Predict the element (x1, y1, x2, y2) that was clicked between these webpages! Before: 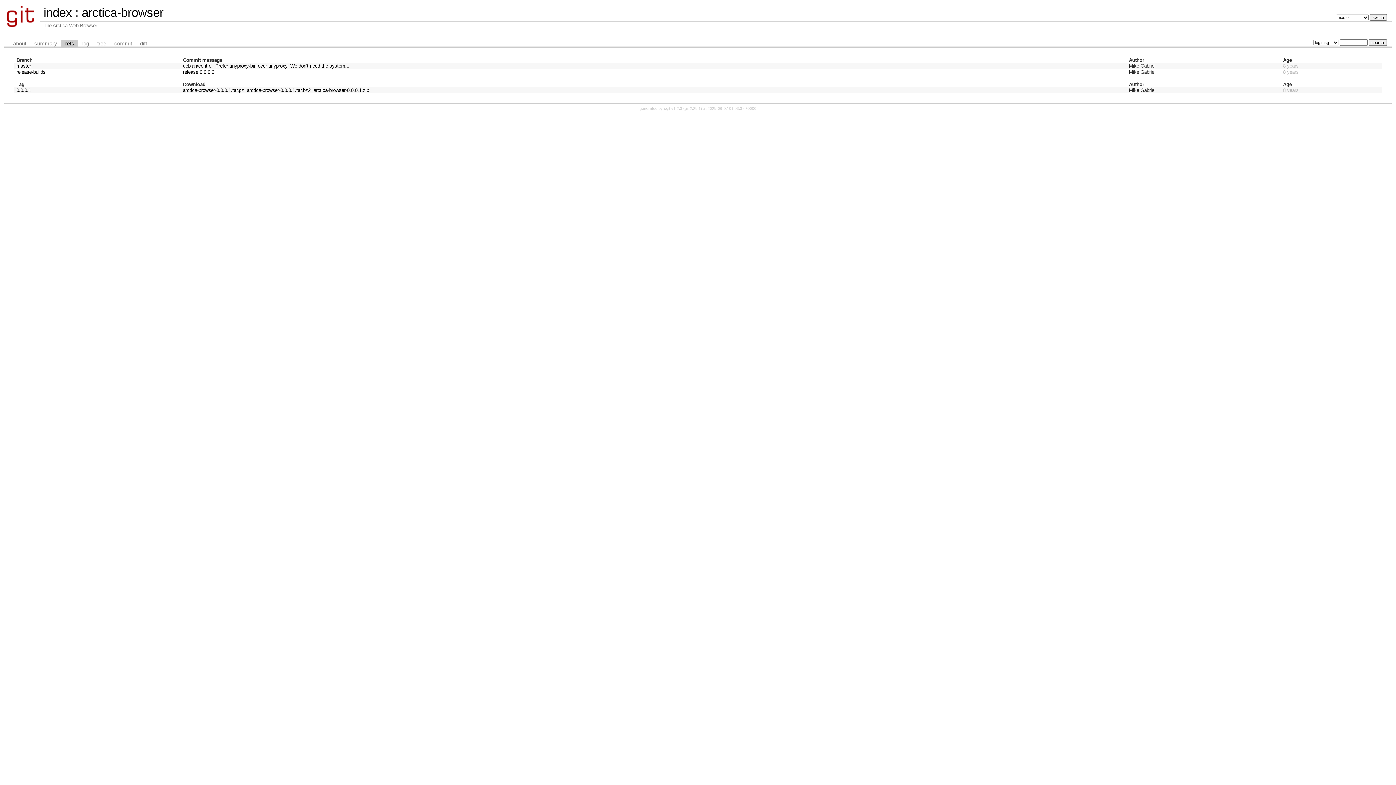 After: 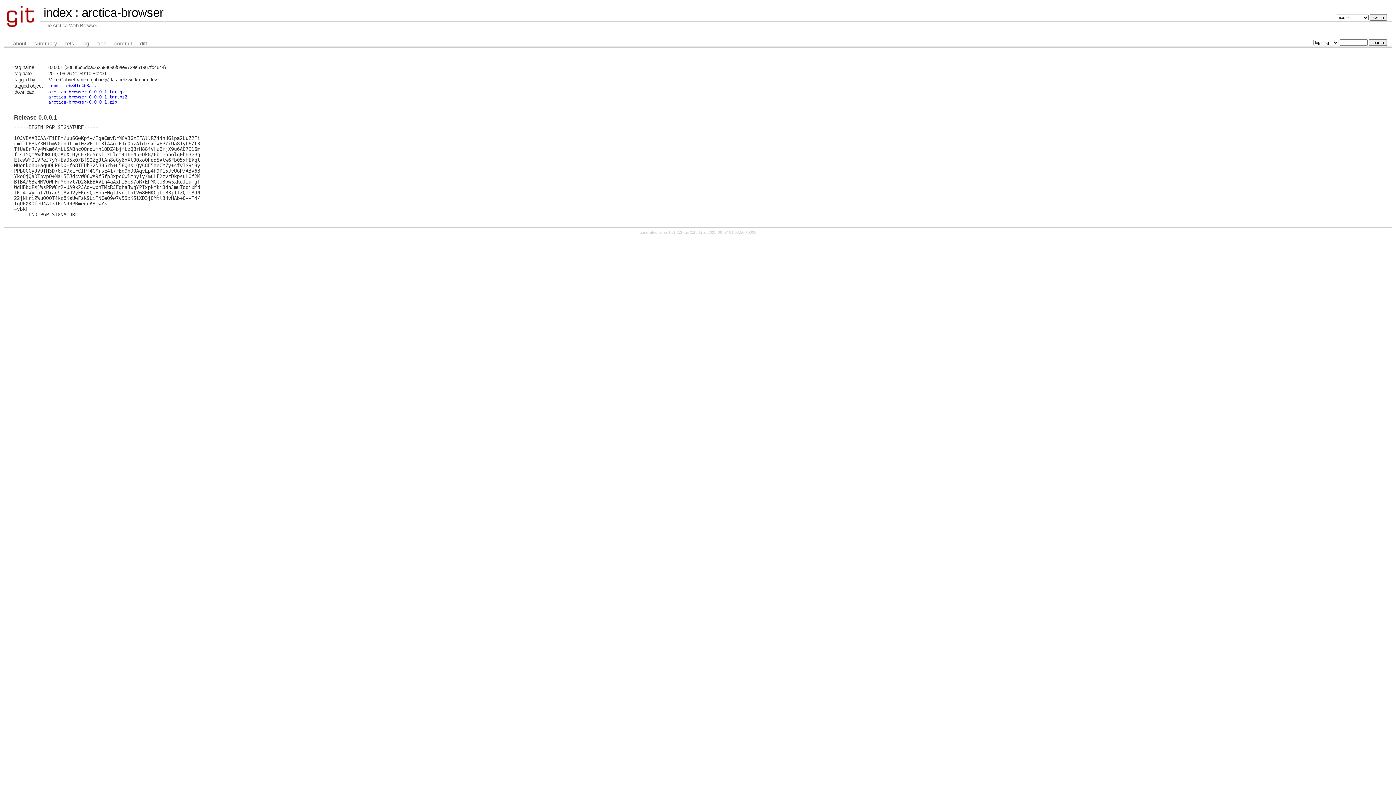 Action: bbox: (16, 87, 31, 93) label: 0.0.0.1